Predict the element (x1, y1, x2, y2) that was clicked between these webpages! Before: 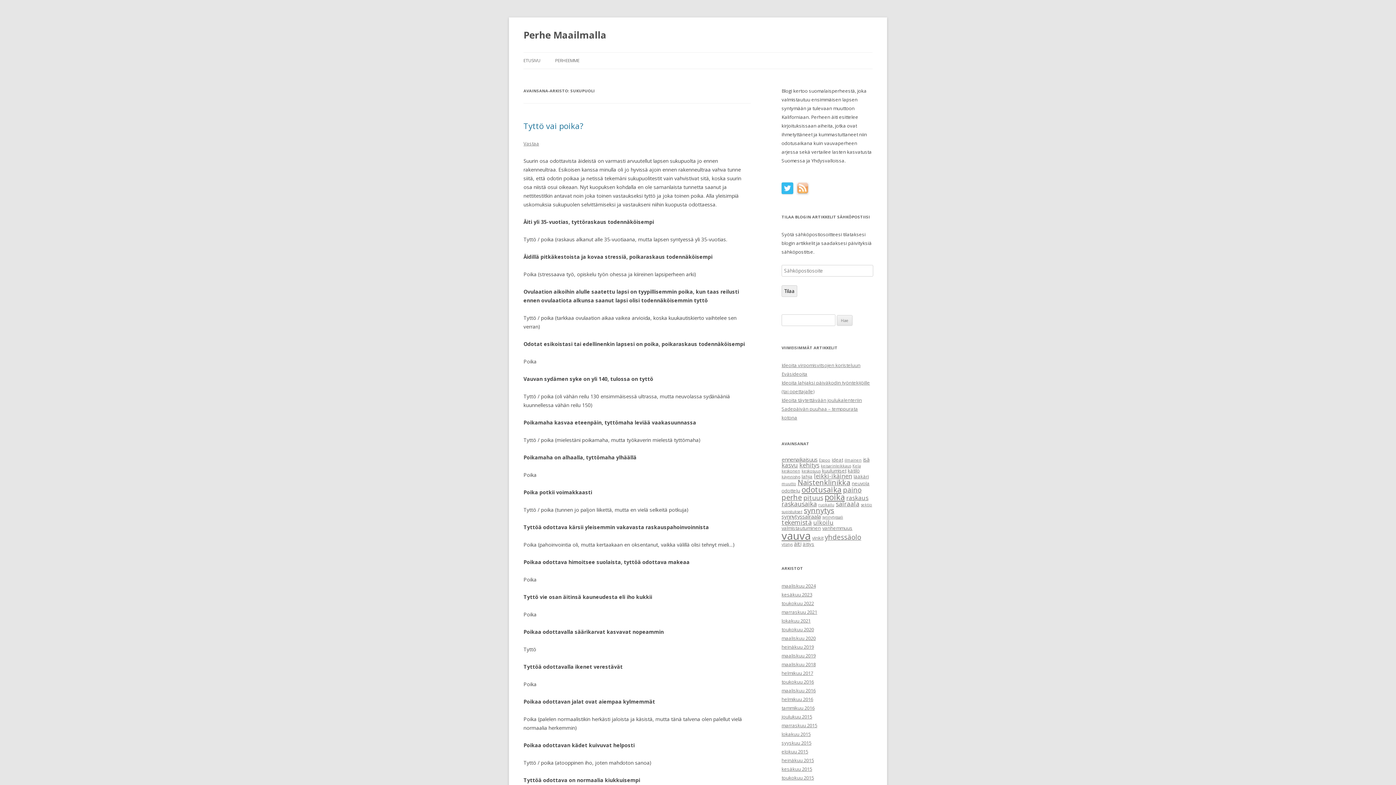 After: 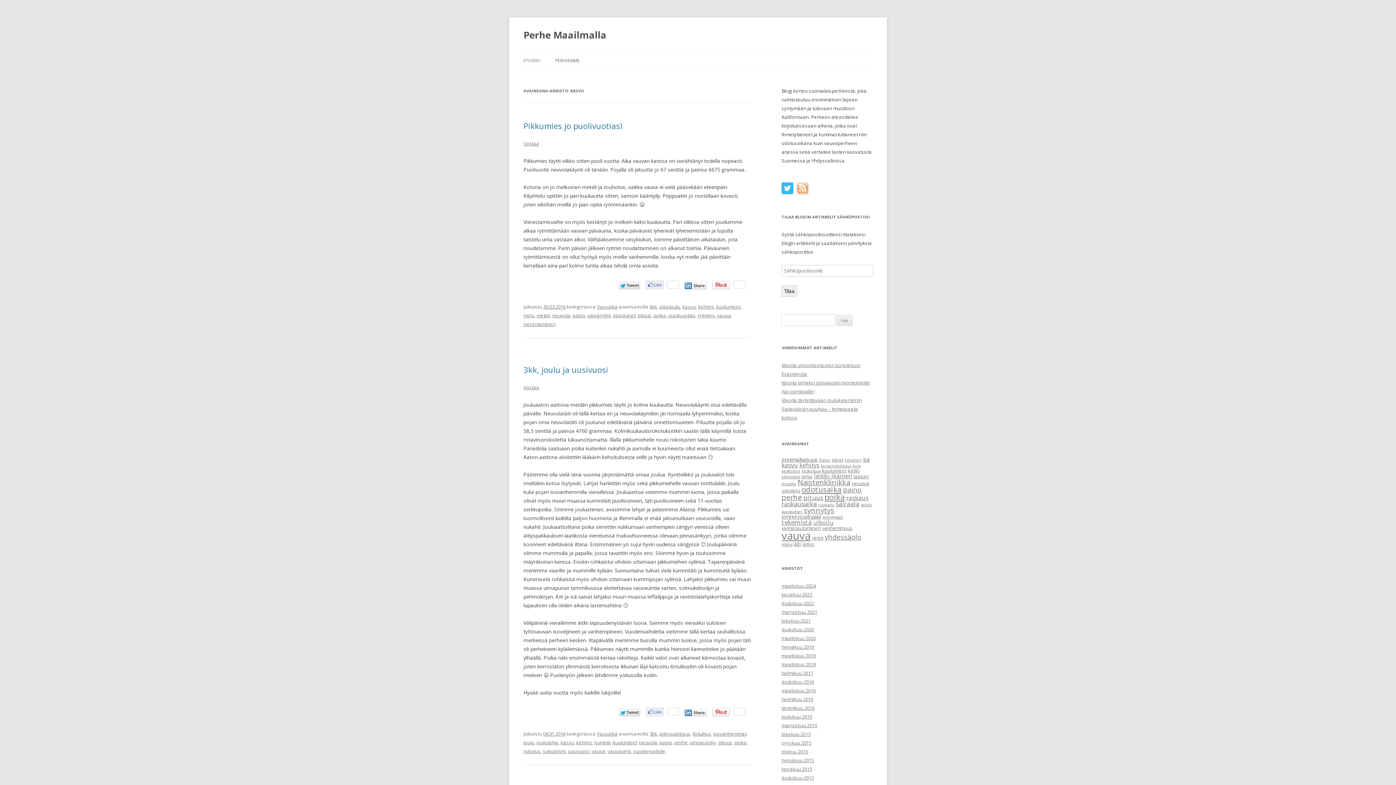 Action: label: kasvu (6 kohdetta) bbox: (781, 461, 798, 469)